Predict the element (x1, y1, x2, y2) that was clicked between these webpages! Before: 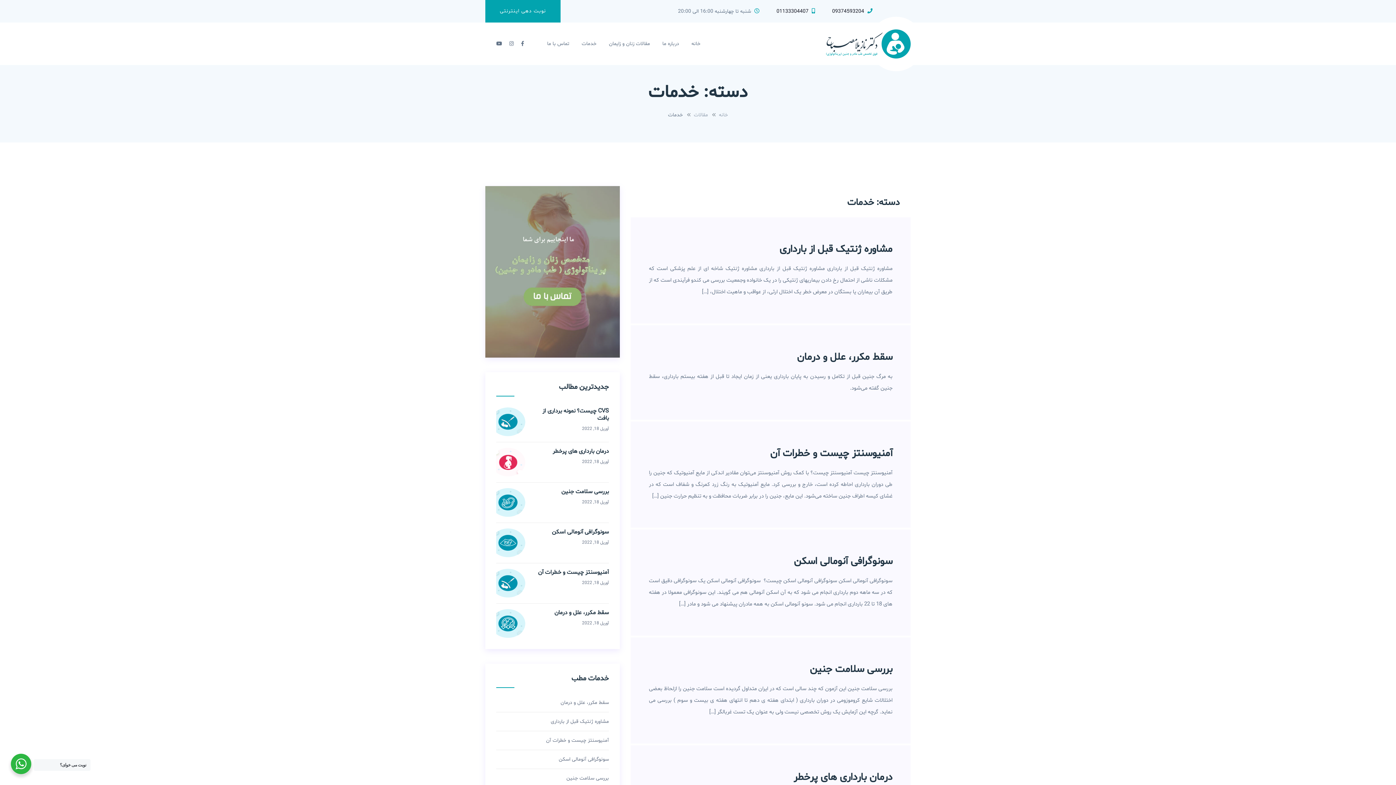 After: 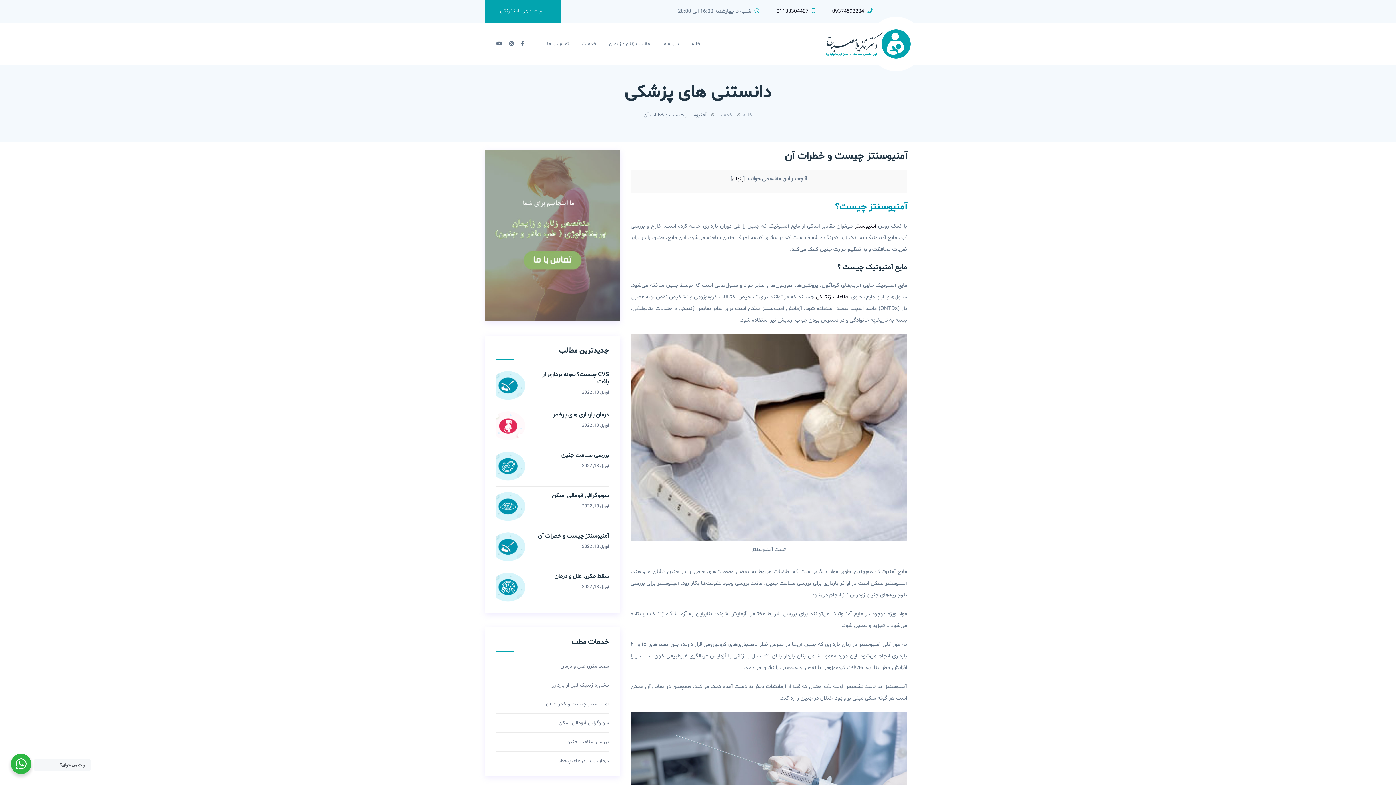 Action: bbox: (496, 569, 530, 598)